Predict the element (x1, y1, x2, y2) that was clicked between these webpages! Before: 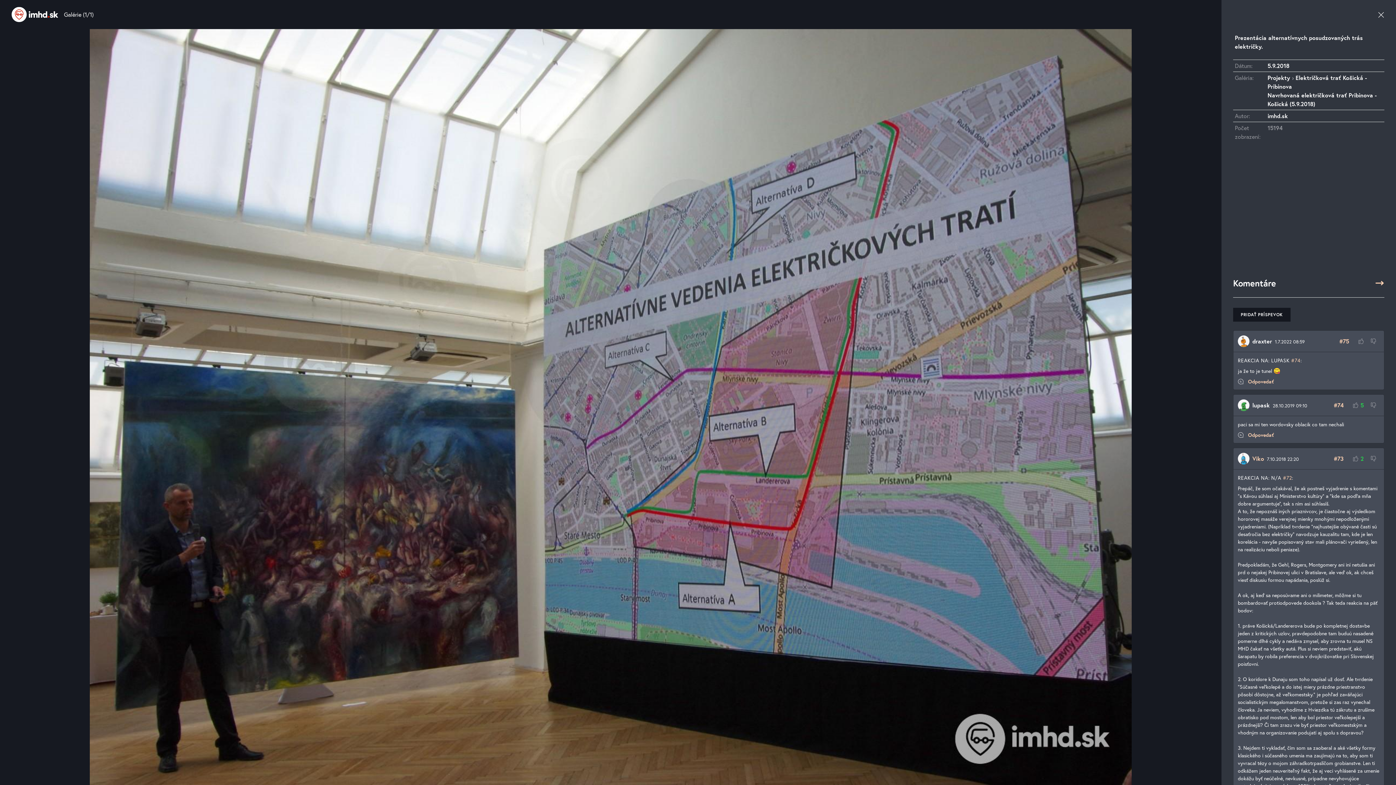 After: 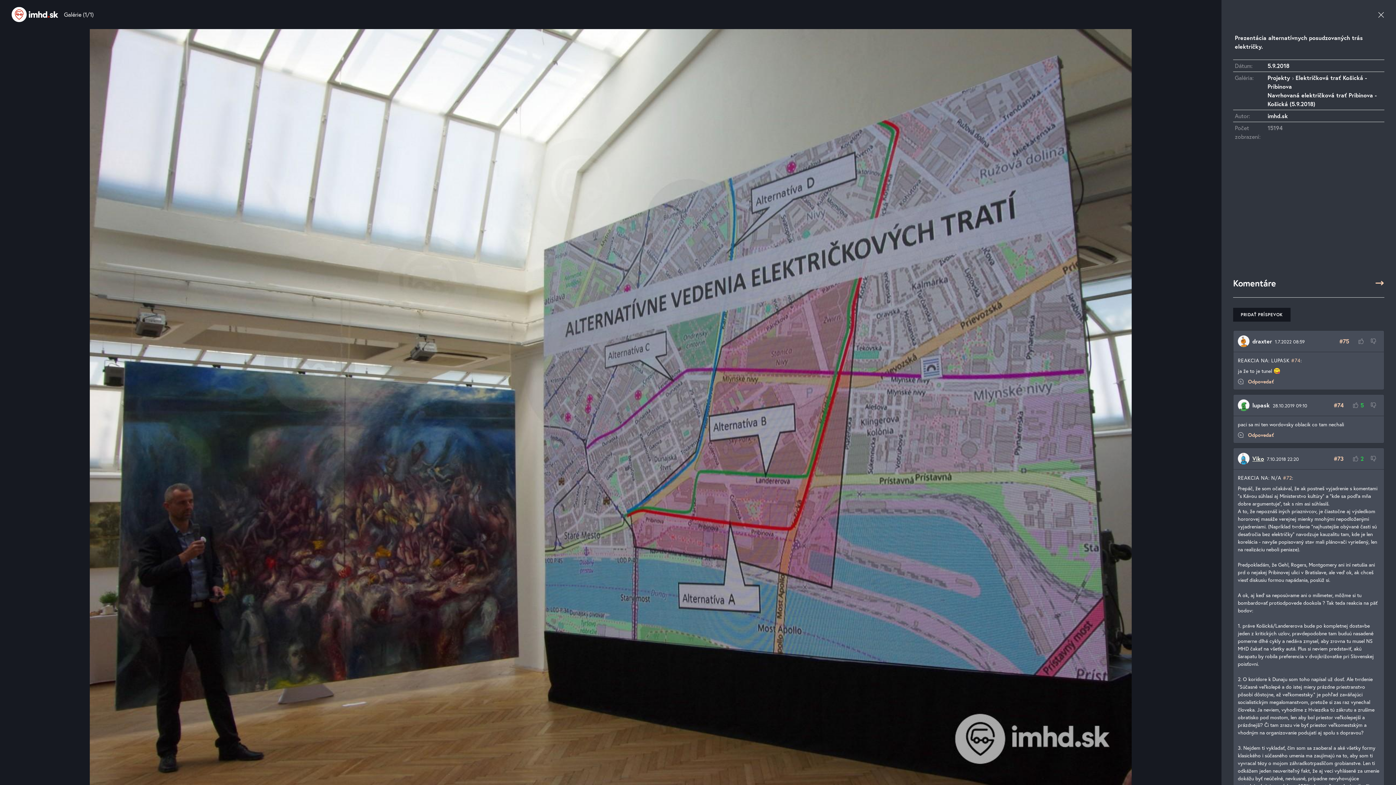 Action: bbox: (1252, 454, 1264, 462) label: Viko